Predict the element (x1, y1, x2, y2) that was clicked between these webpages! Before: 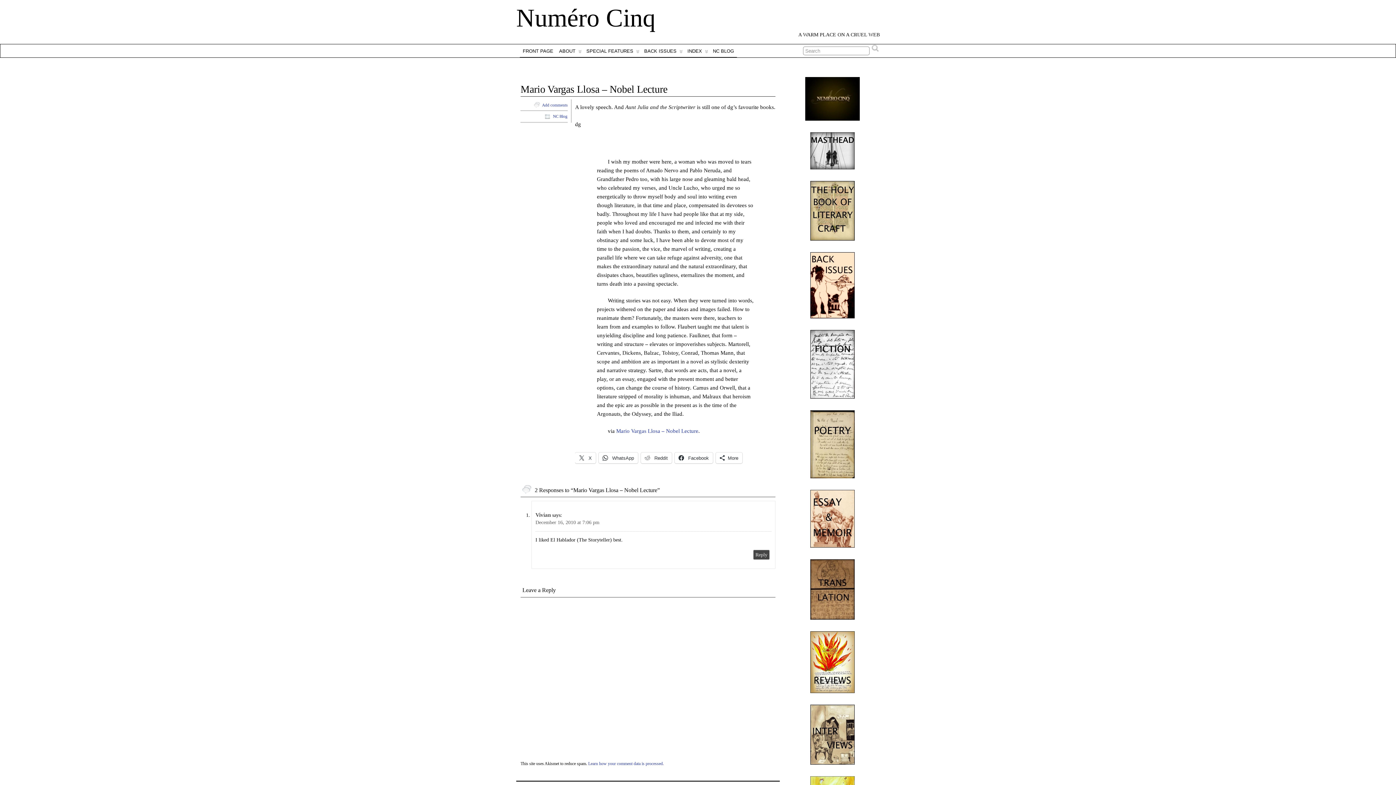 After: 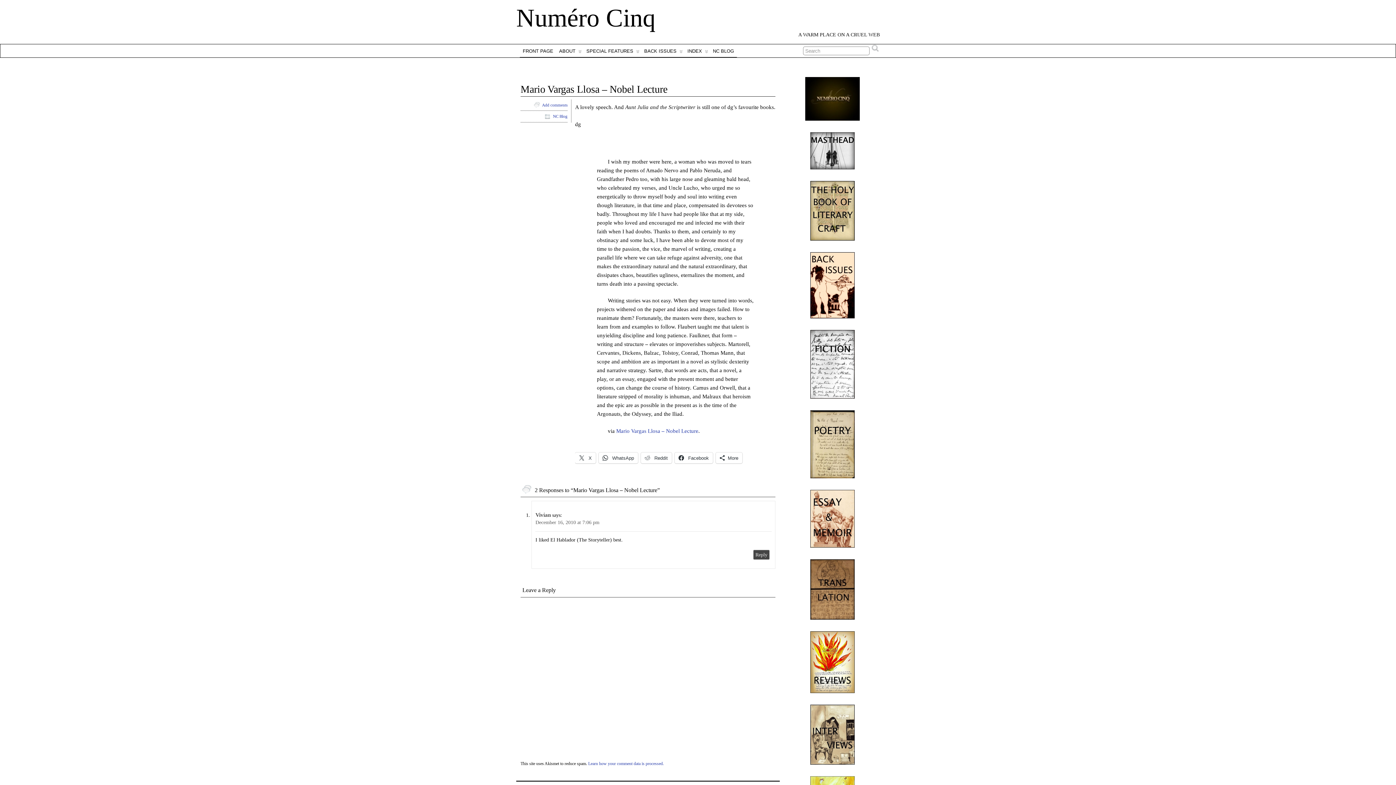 Action: bbox: (787, 705, 877, 765)